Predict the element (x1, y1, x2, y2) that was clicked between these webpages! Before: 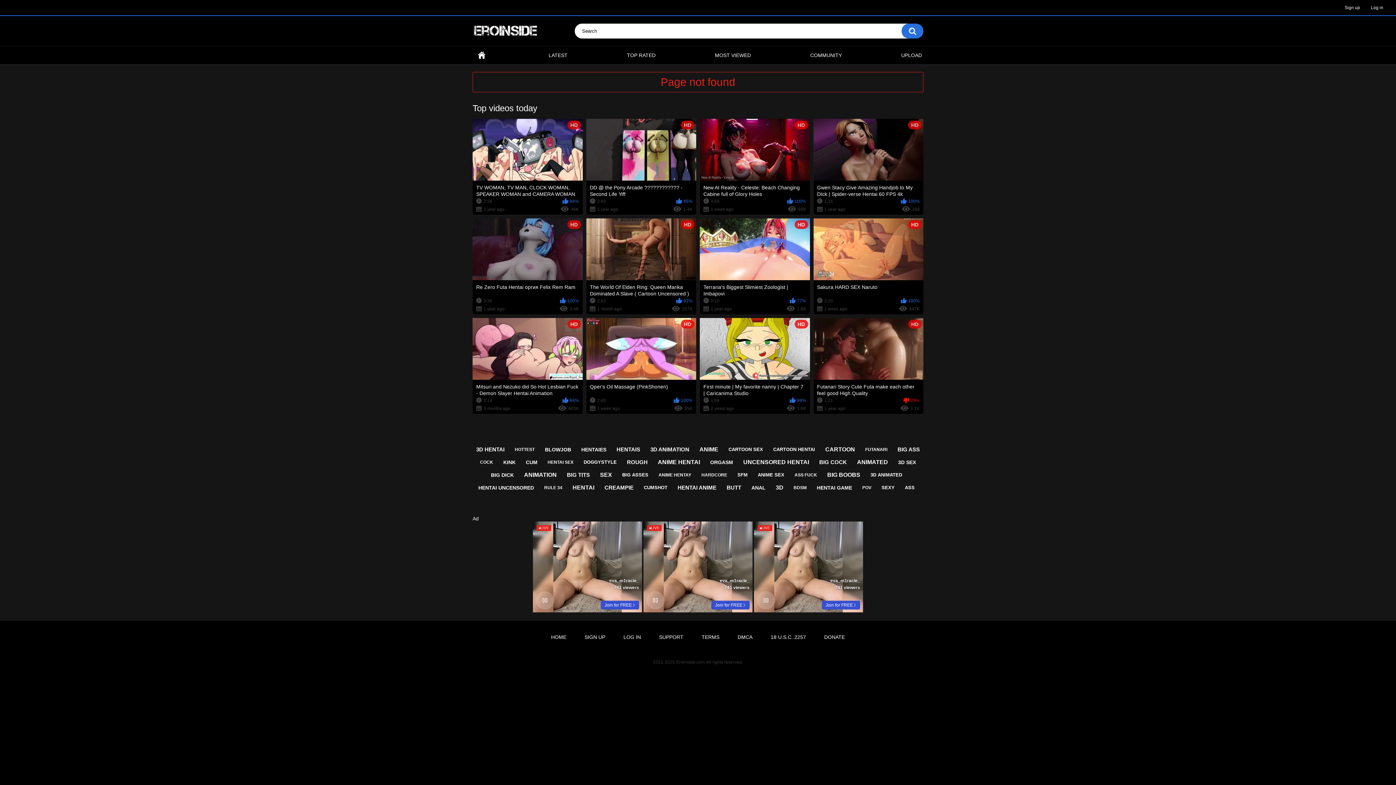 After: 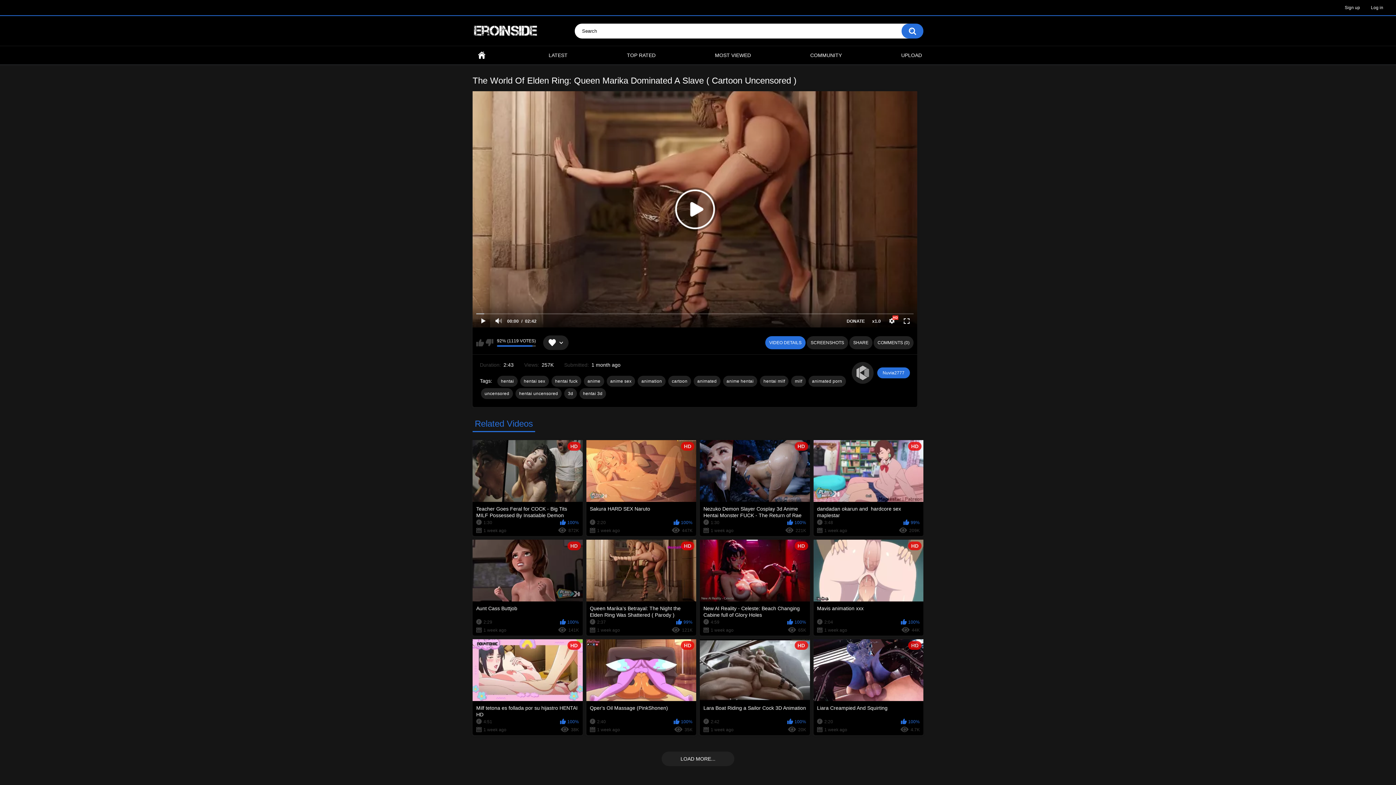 Action: bbox: (586, 218, 696, 314) label: HD
The World Of Elden Ring: Queen Marika Dominated A Slave ( Cartoon Uncensored )
2:43
92%
1 month ago
257K